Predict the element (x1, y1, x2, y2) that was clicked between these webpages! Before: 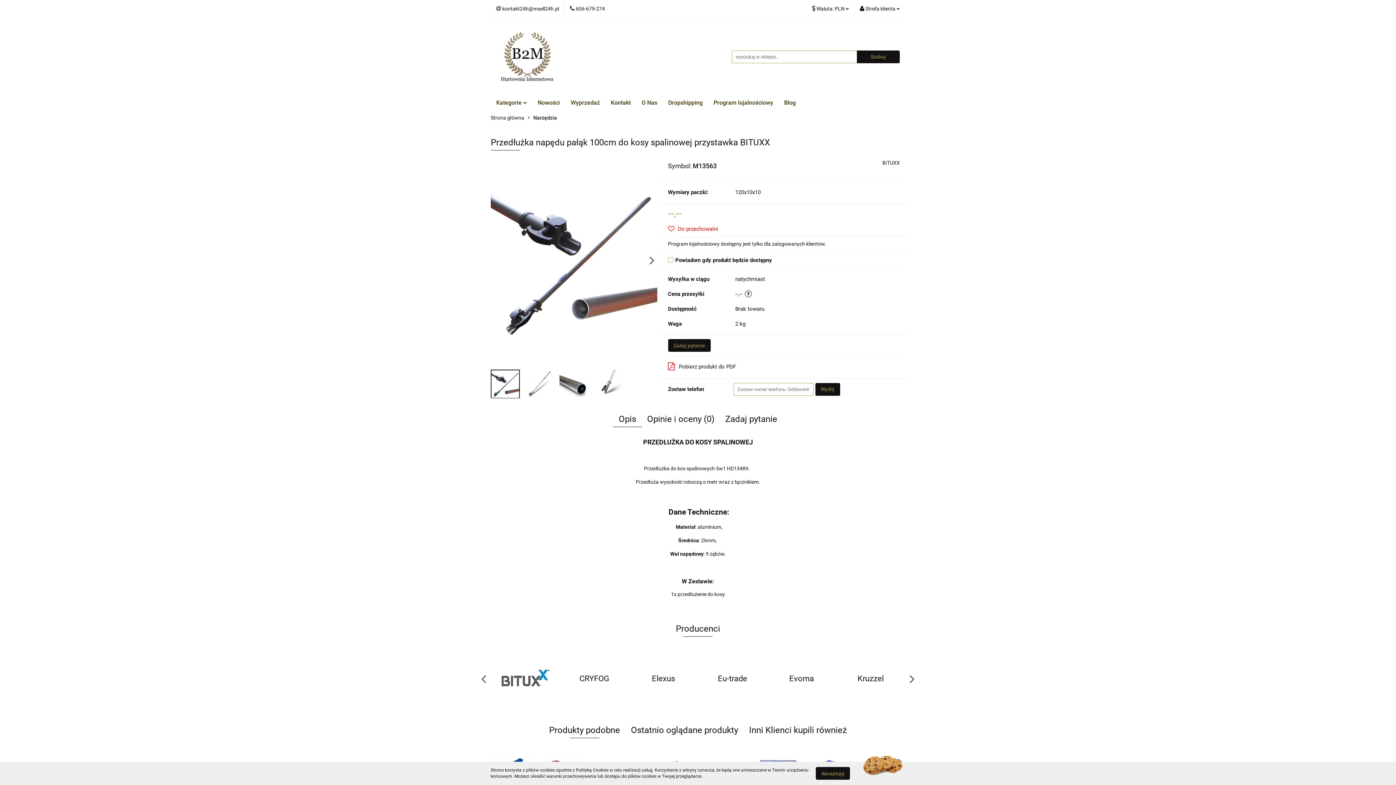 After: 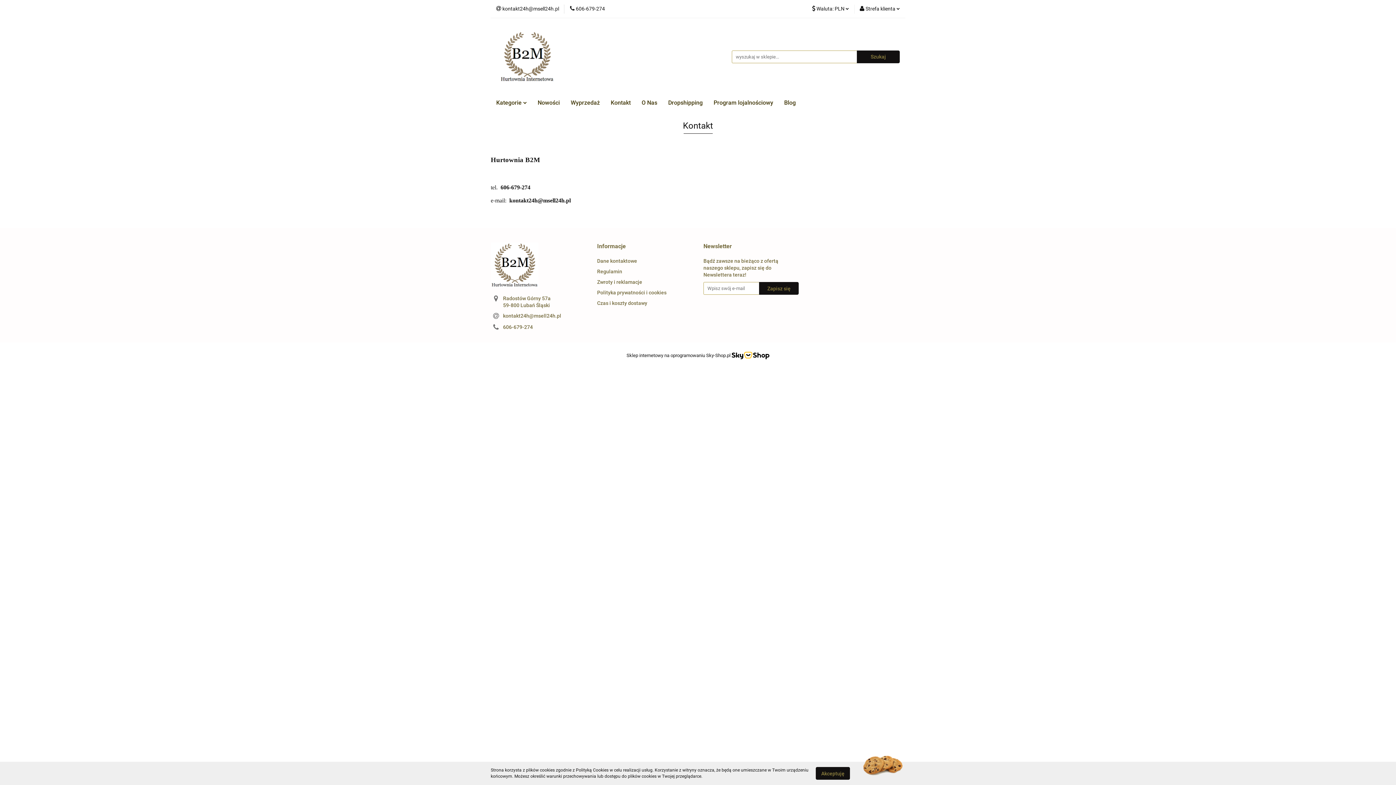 Action: label: Kontakt bbox: (605, 95, 636, 110)